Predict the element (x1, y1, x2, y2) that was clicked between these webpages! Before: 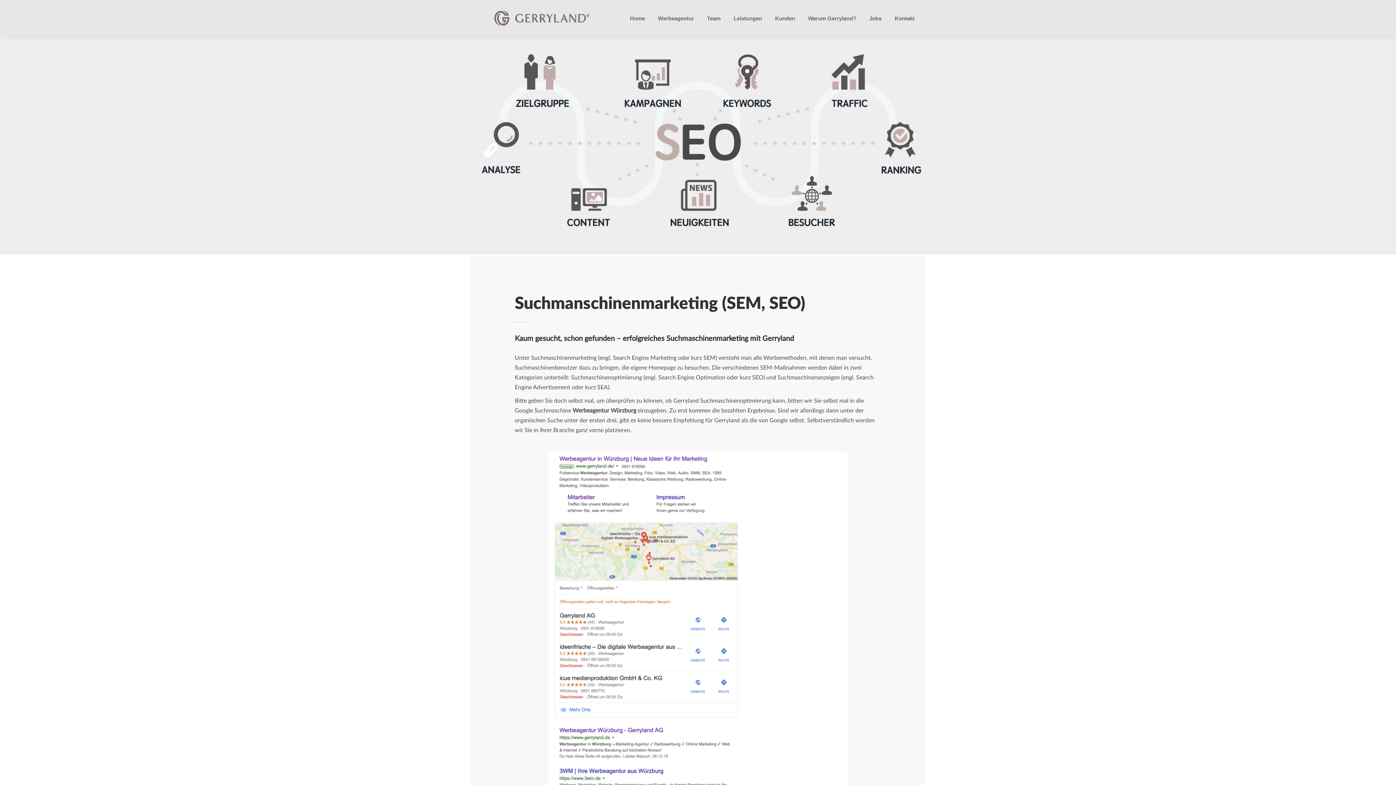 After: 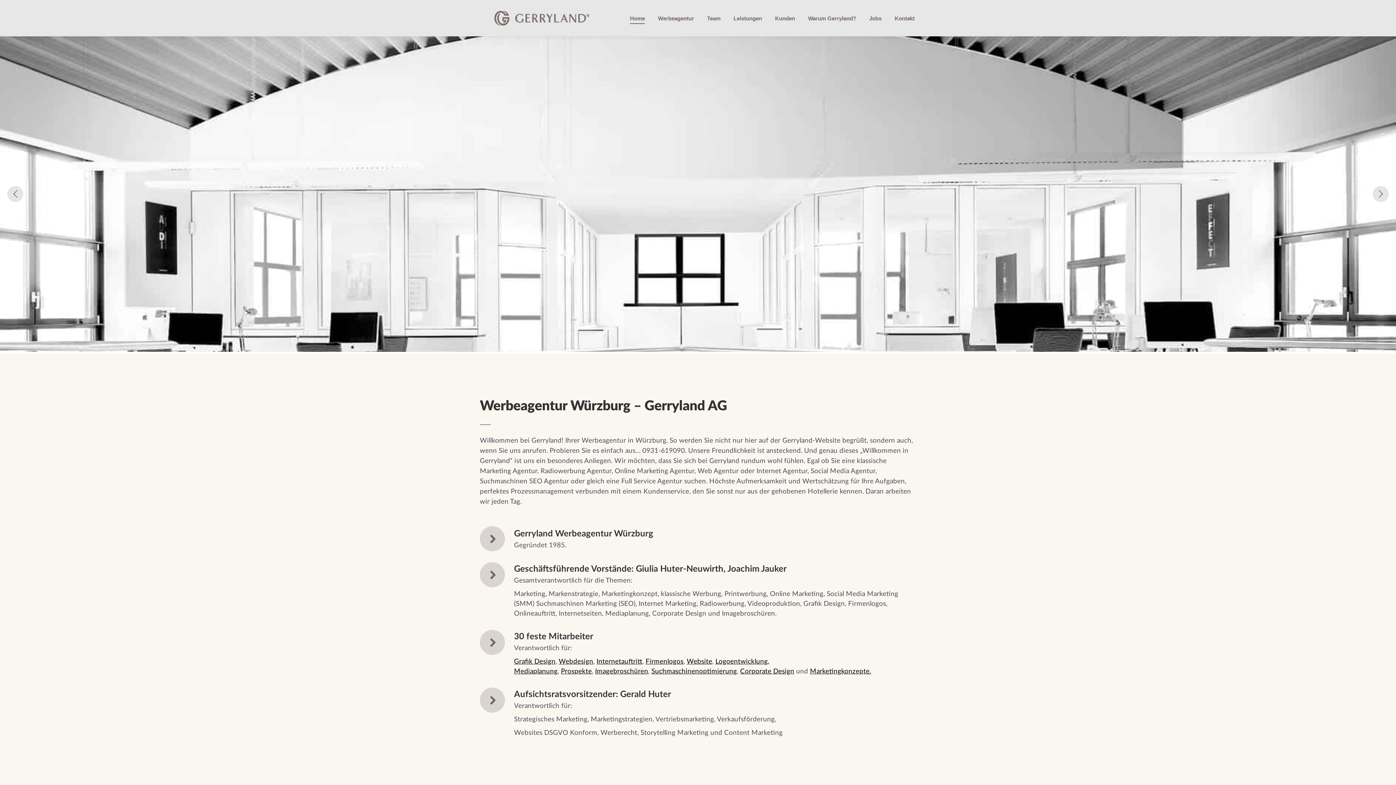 Action: bbox: (480, 10, 591, 25)